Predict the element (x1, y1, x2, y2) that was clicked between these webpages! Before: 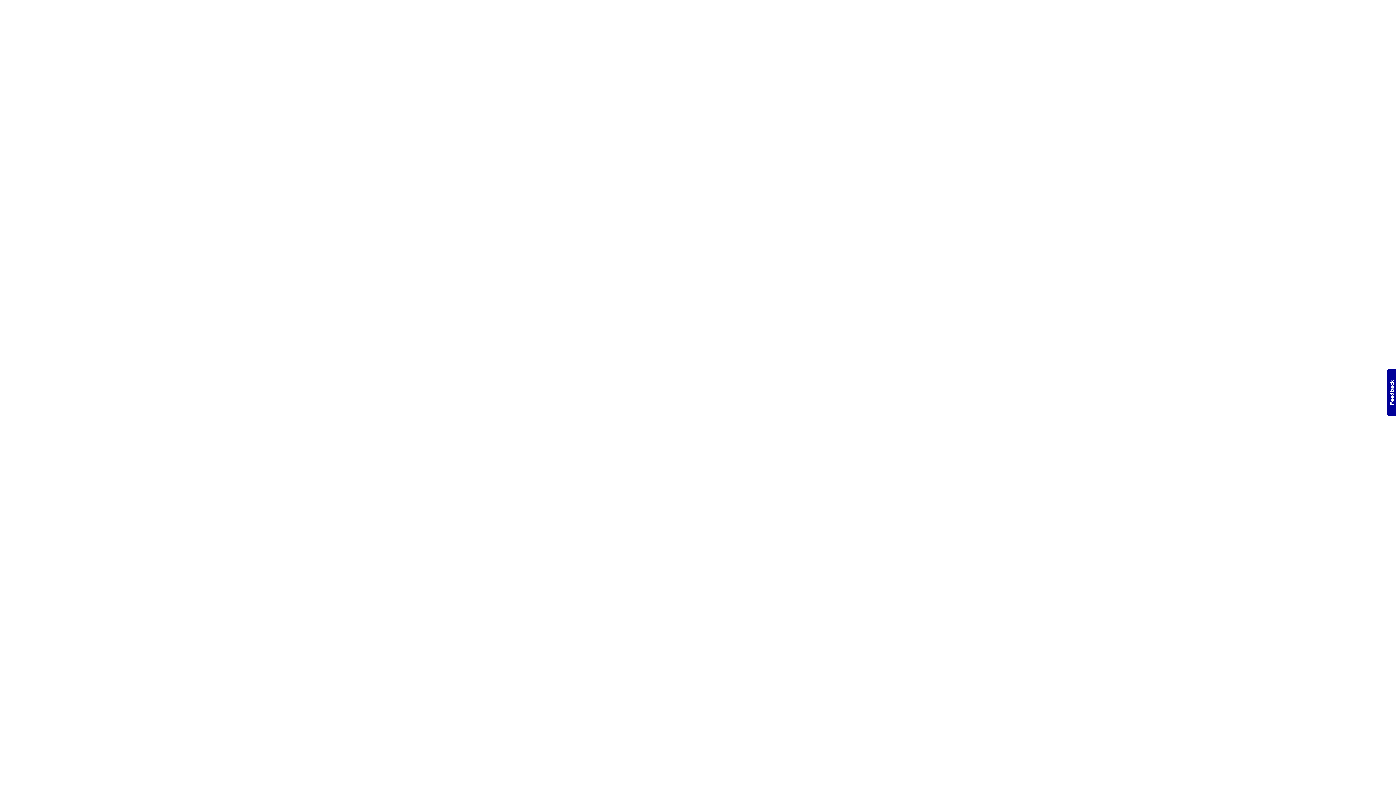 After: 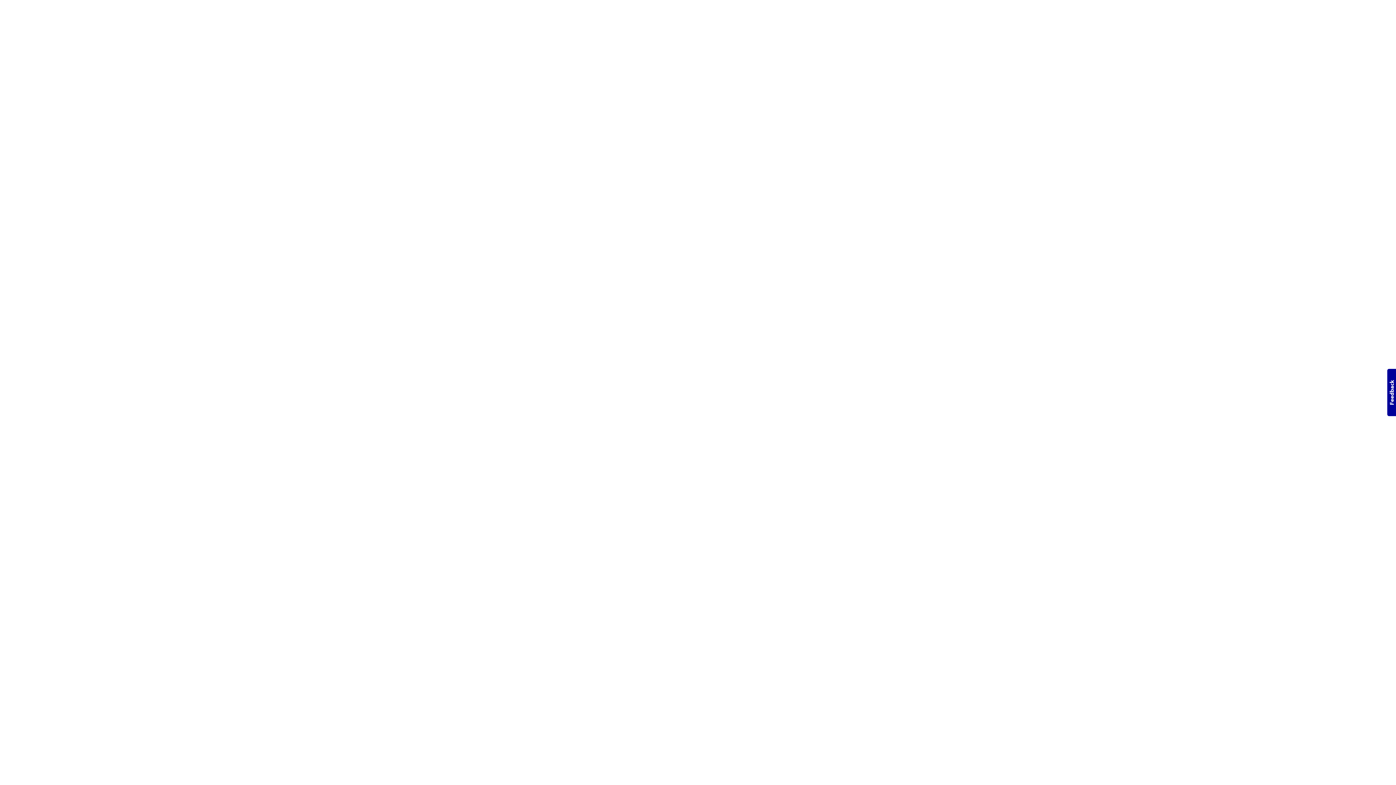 Action: bbox: (1387, 369, 1396, 416) label: Usabilla Feedback Button